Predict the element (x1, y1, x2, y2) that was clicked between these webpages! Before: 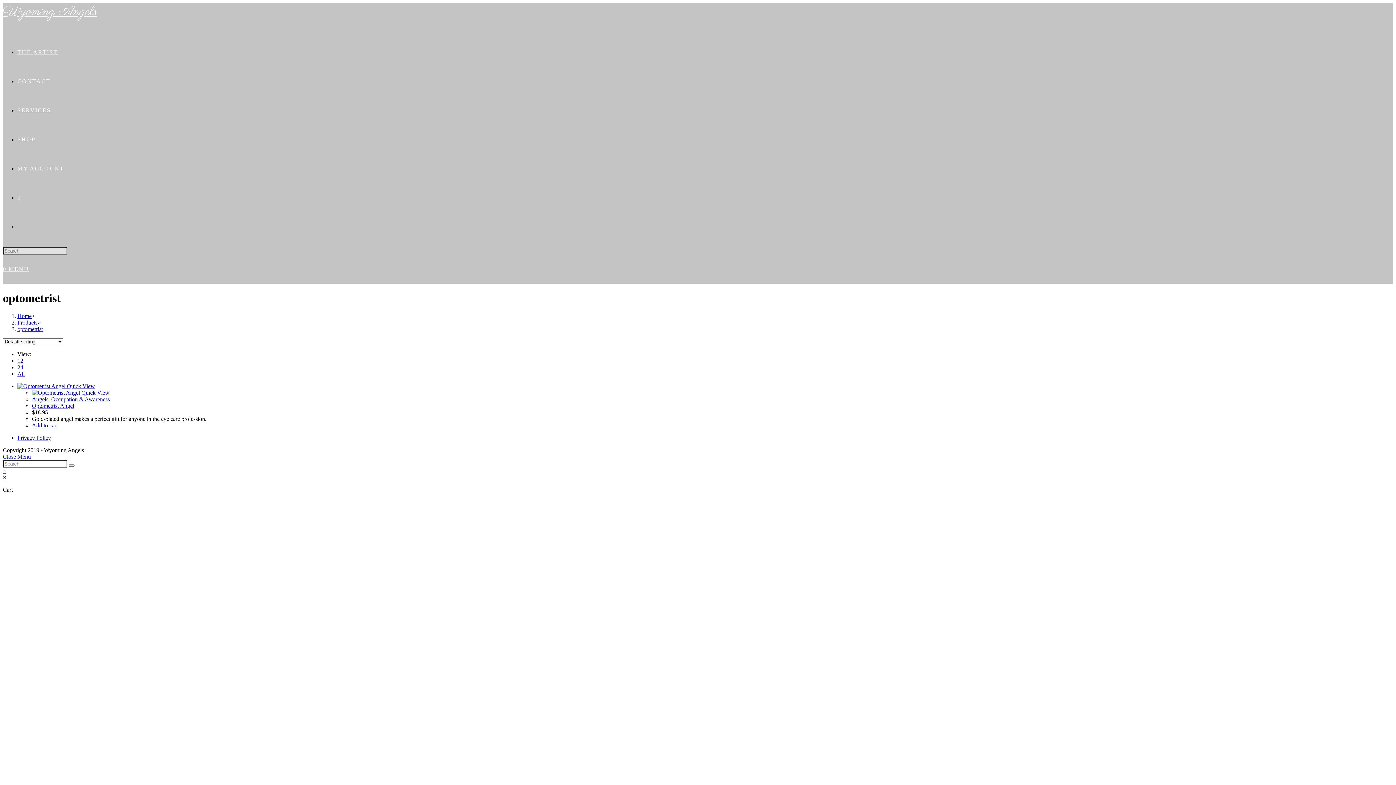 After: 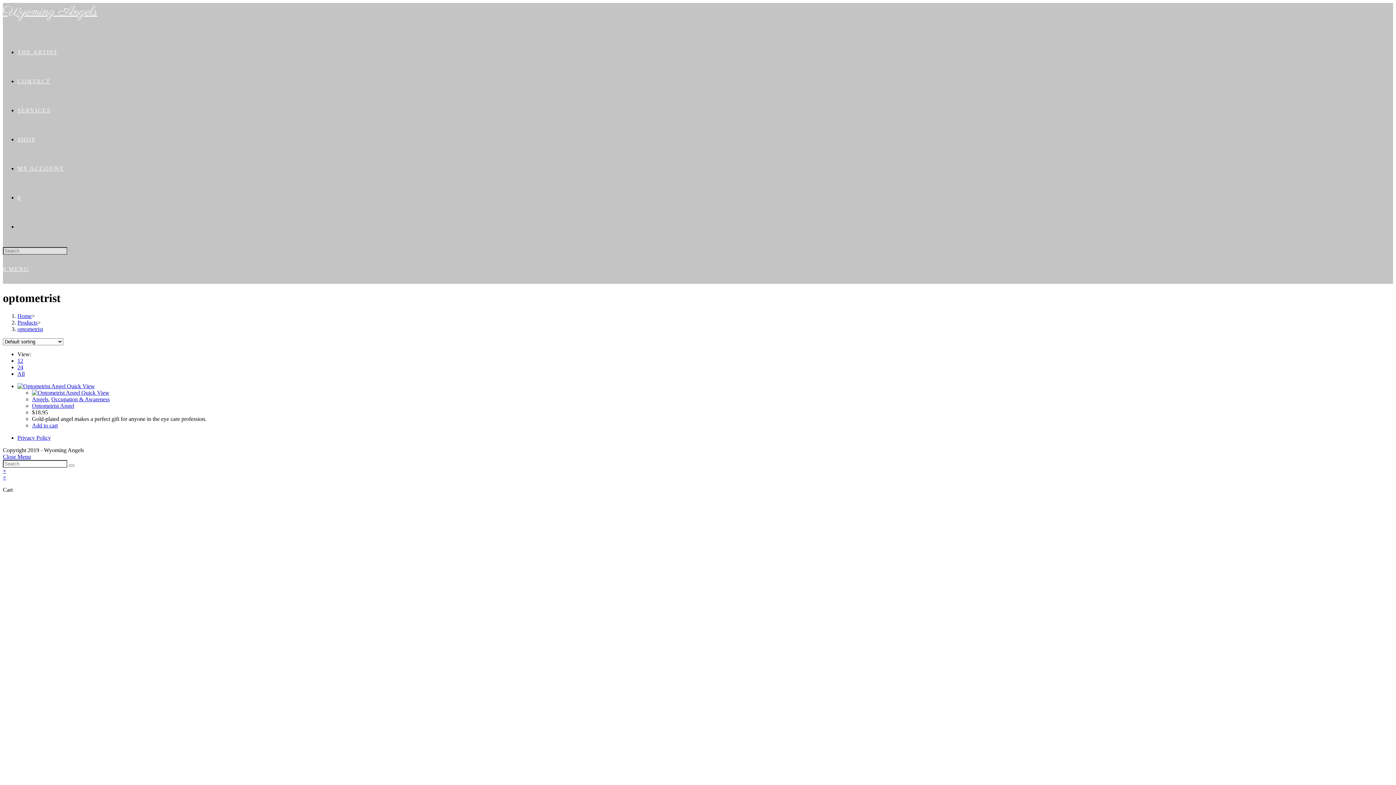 Action: label: 24 bbox: (17, 364, 23, 370)